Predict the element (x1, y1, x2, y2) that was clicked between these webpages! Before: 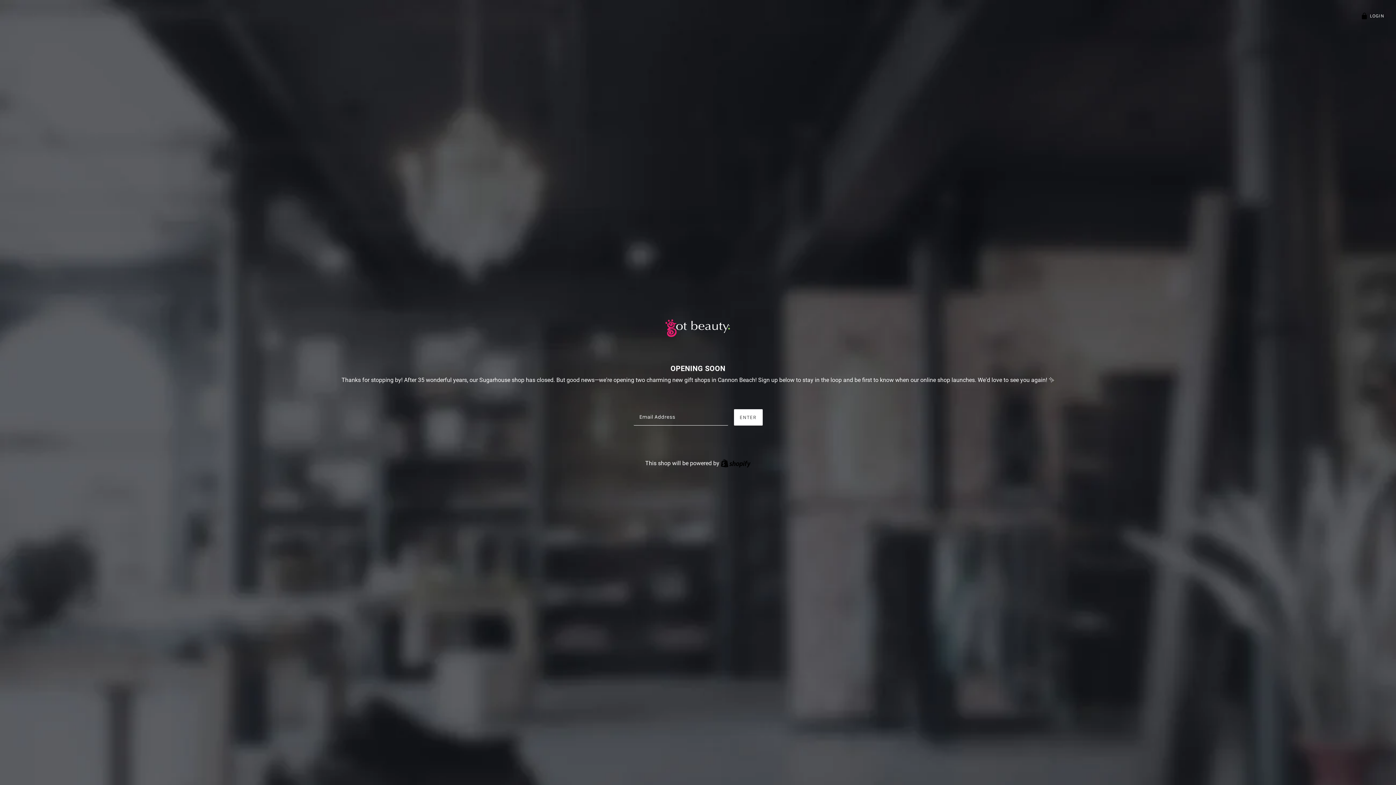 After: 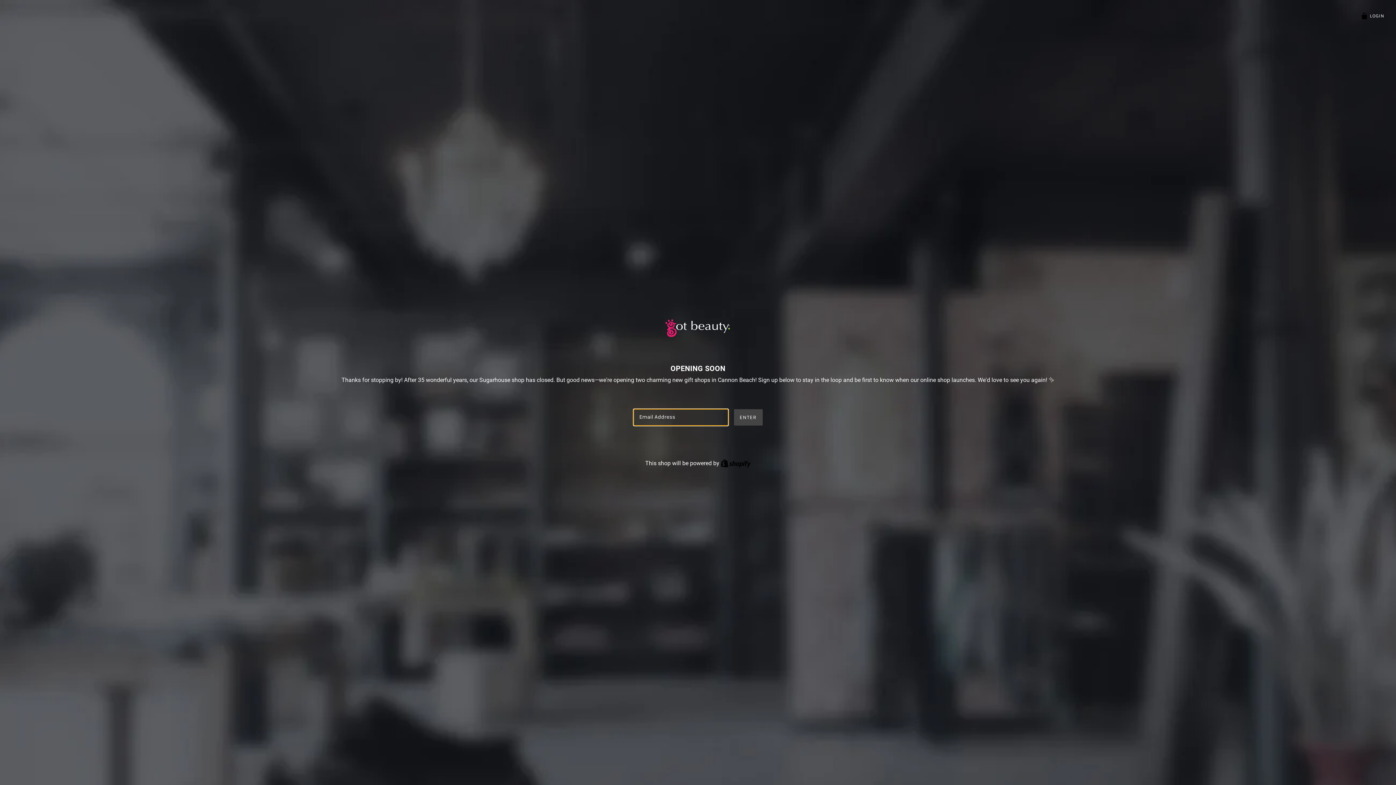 Action: label: ENTER bbox: (734, 409, 762, 425)